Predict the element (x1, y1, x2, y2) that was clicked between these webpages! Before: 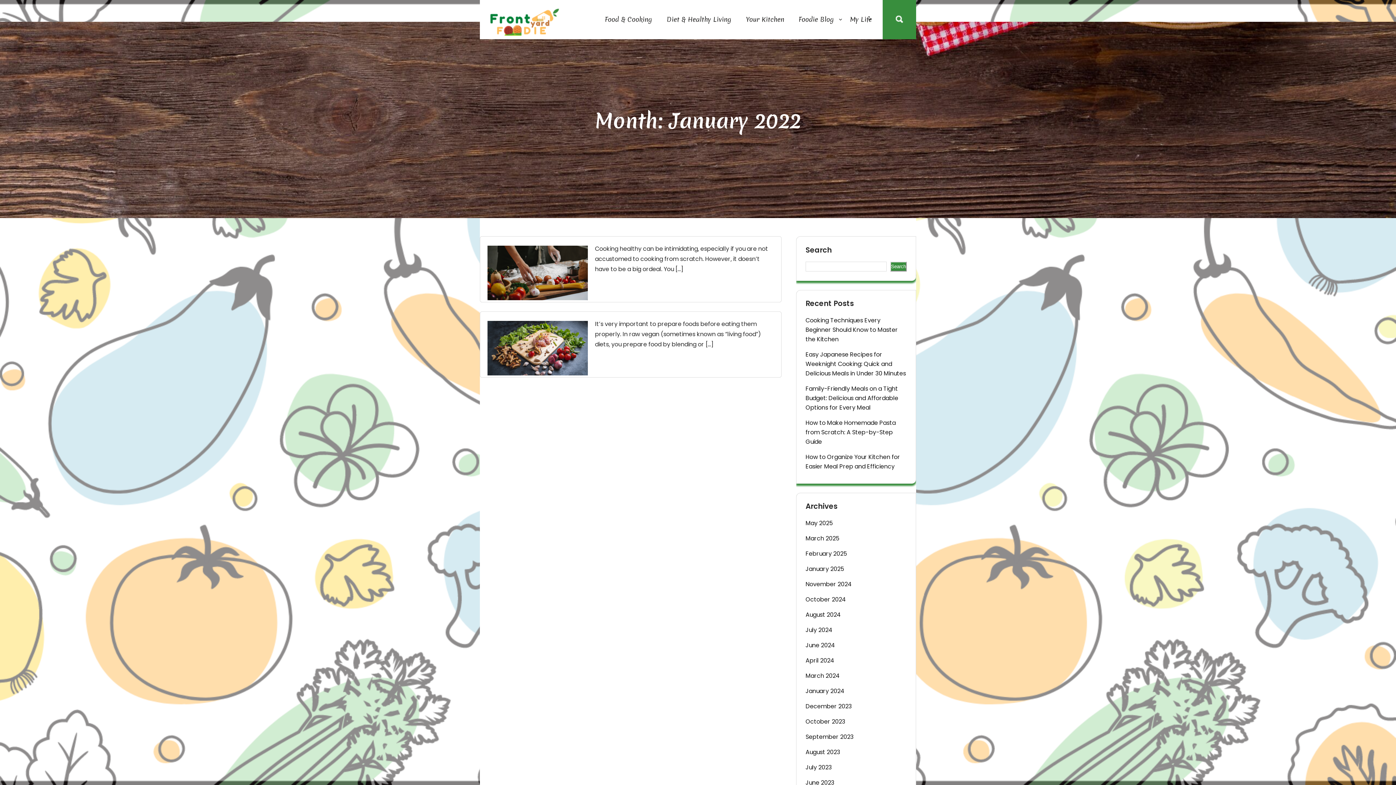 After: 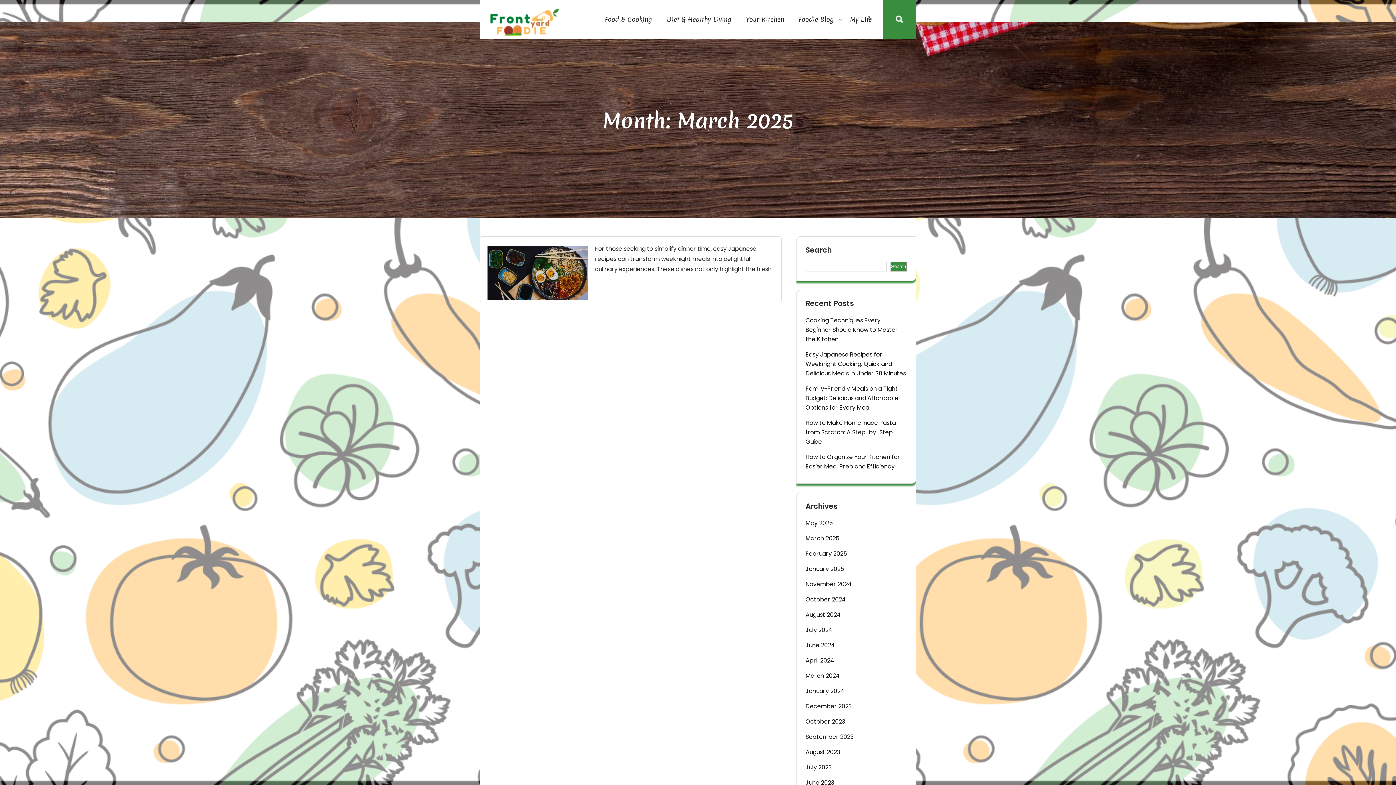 Action: label: March 2025 bbox: (805, 534, 839, 543)